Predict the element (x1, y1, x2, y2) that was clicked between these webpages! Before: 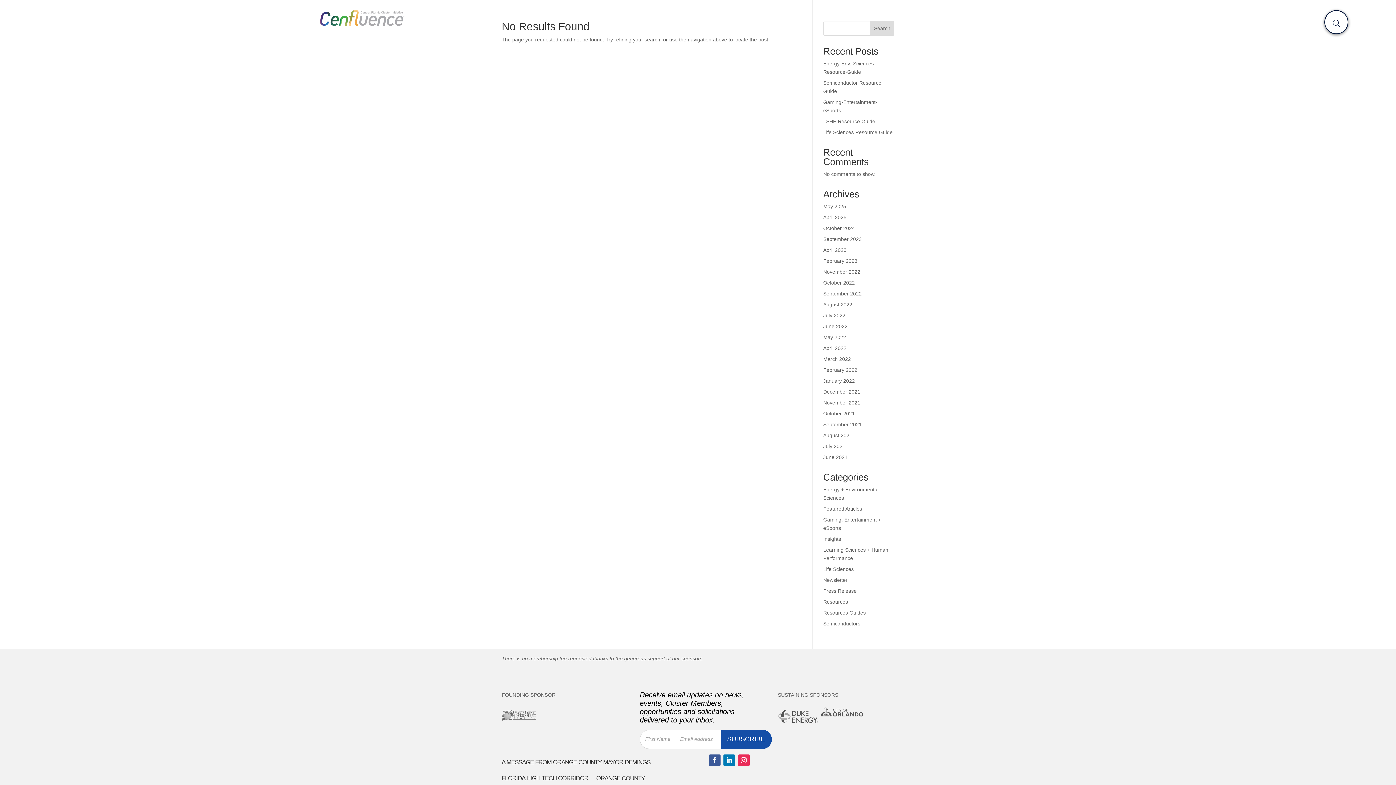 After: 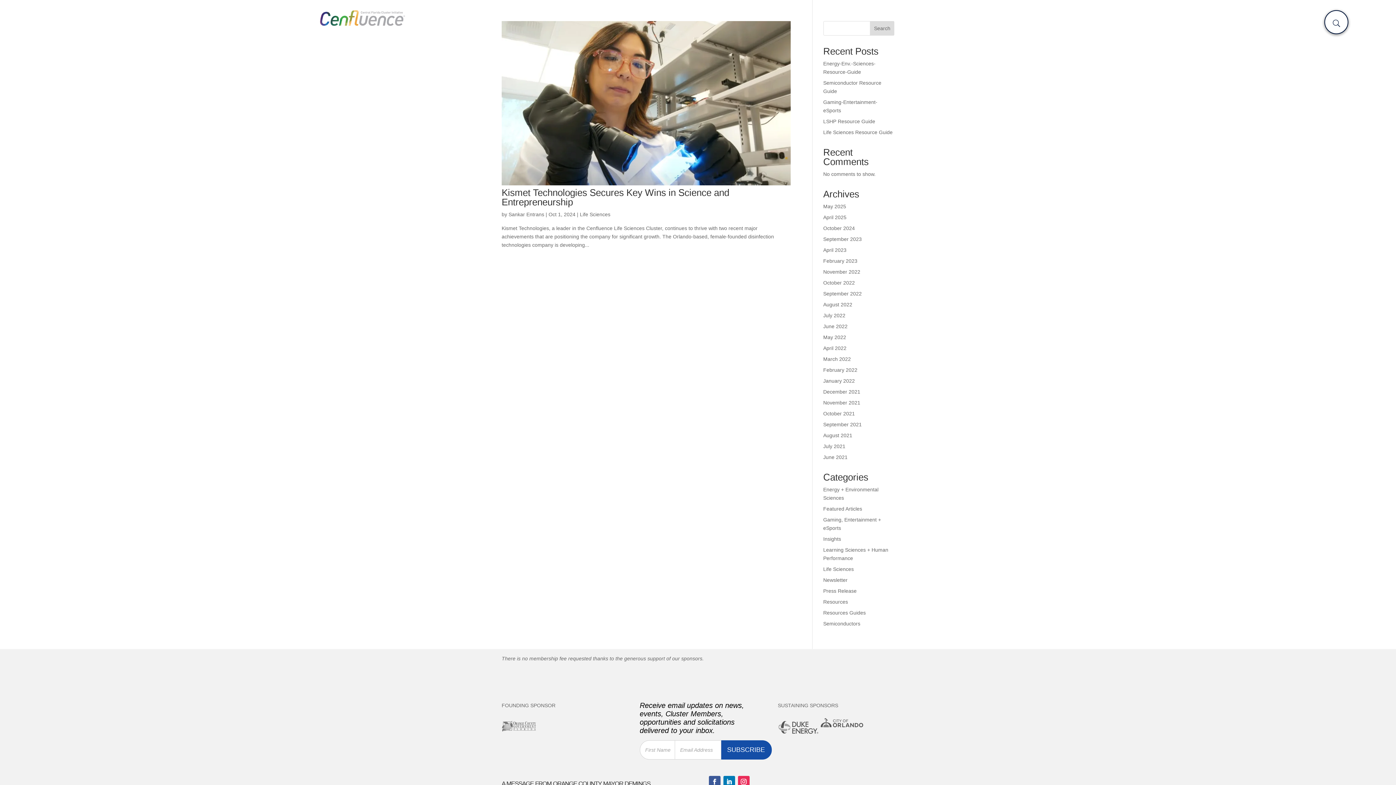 Action: label: October 2024 bbox: (823, 225, 855, 231)